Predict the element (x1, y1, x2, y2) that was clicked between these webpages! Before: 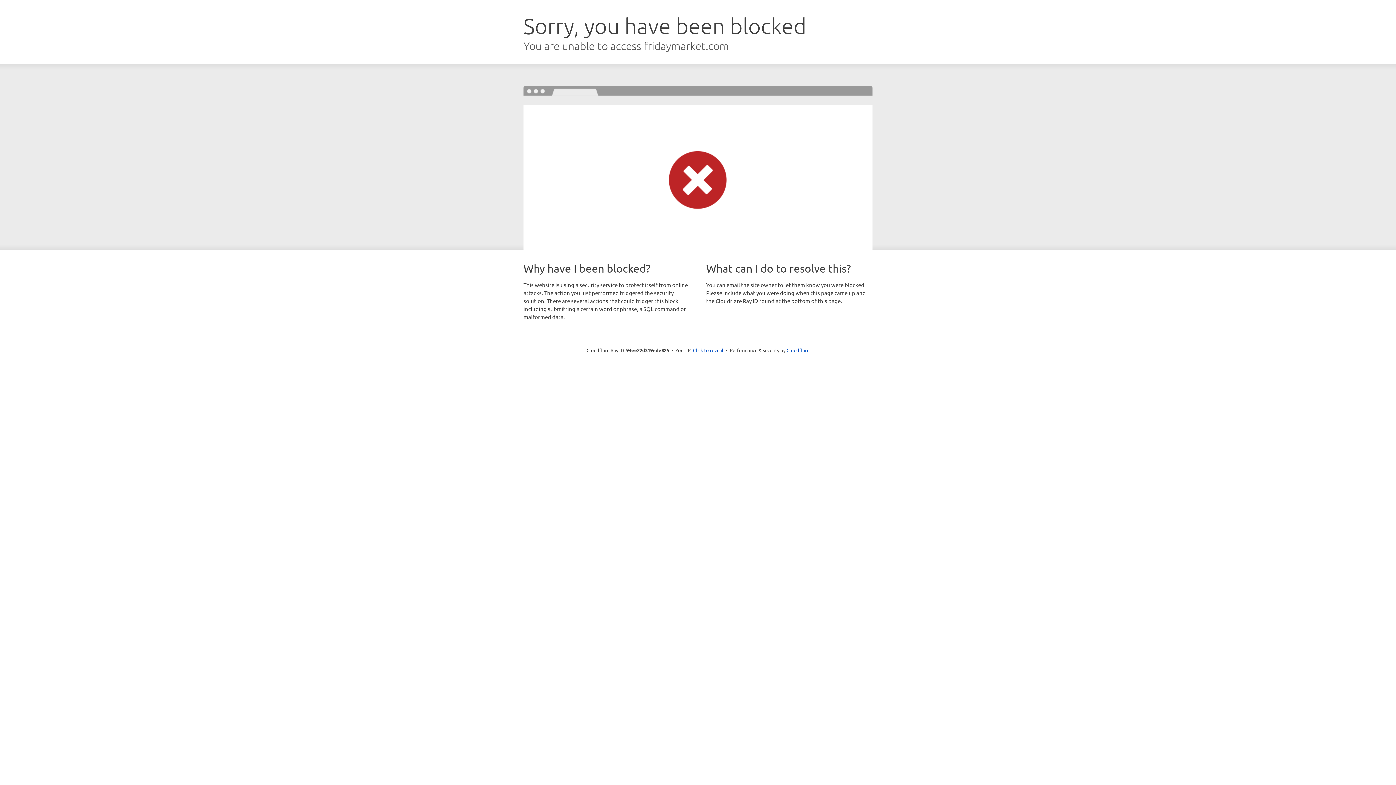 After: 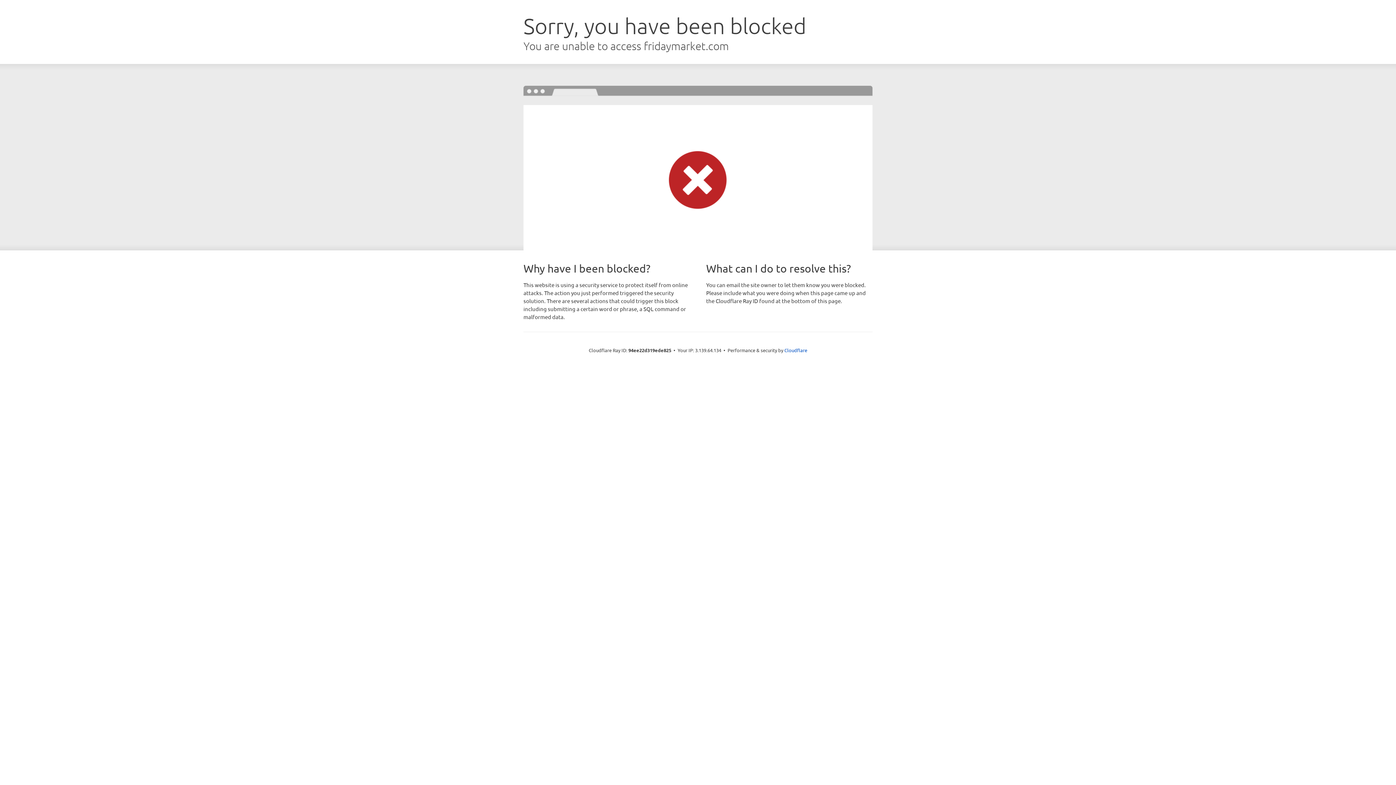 Action: label: Click to reveal bbox: (693, 346, 723, 353)